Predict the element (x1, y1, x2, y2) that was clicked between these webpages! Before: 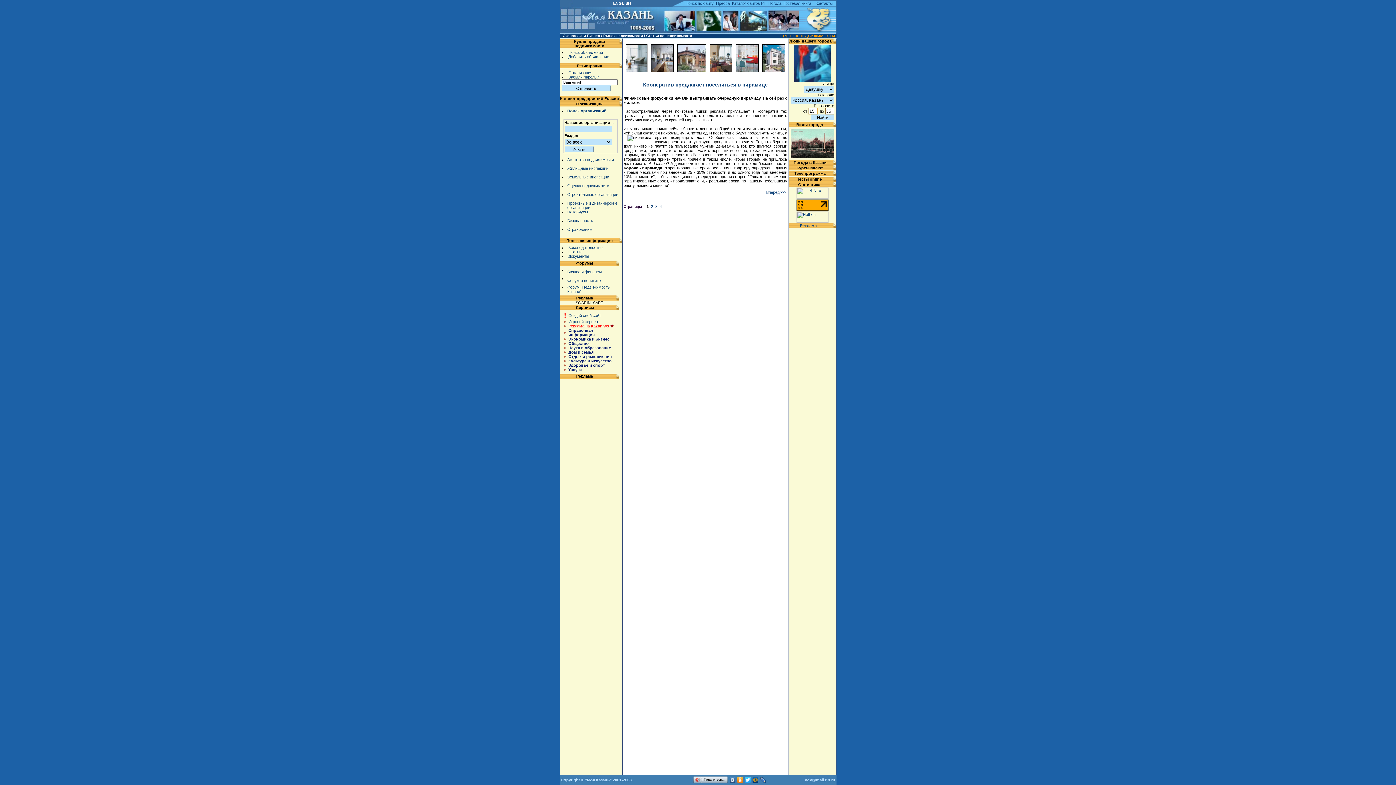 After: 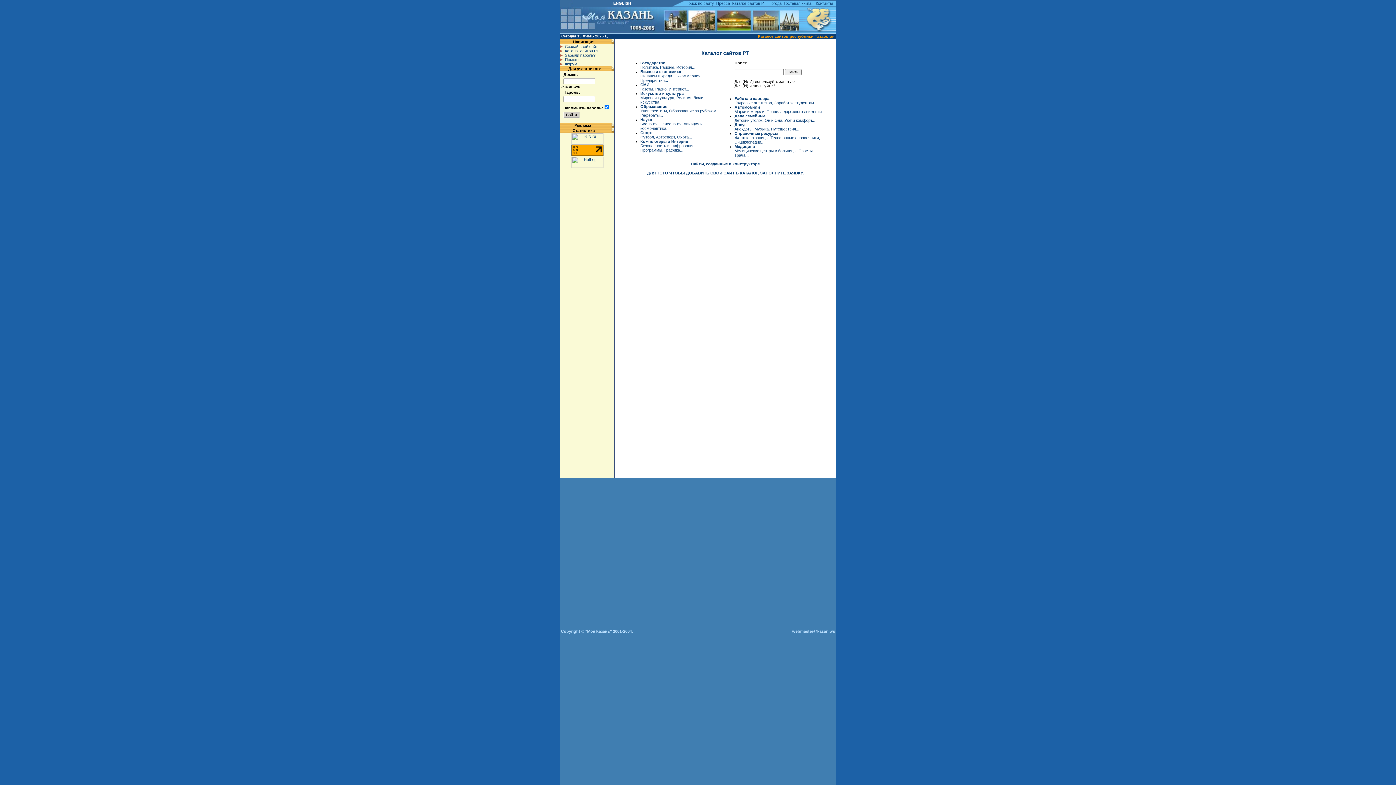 Action: label: Каталог сайтов РТ bbox: (732, 1, 766, 5)